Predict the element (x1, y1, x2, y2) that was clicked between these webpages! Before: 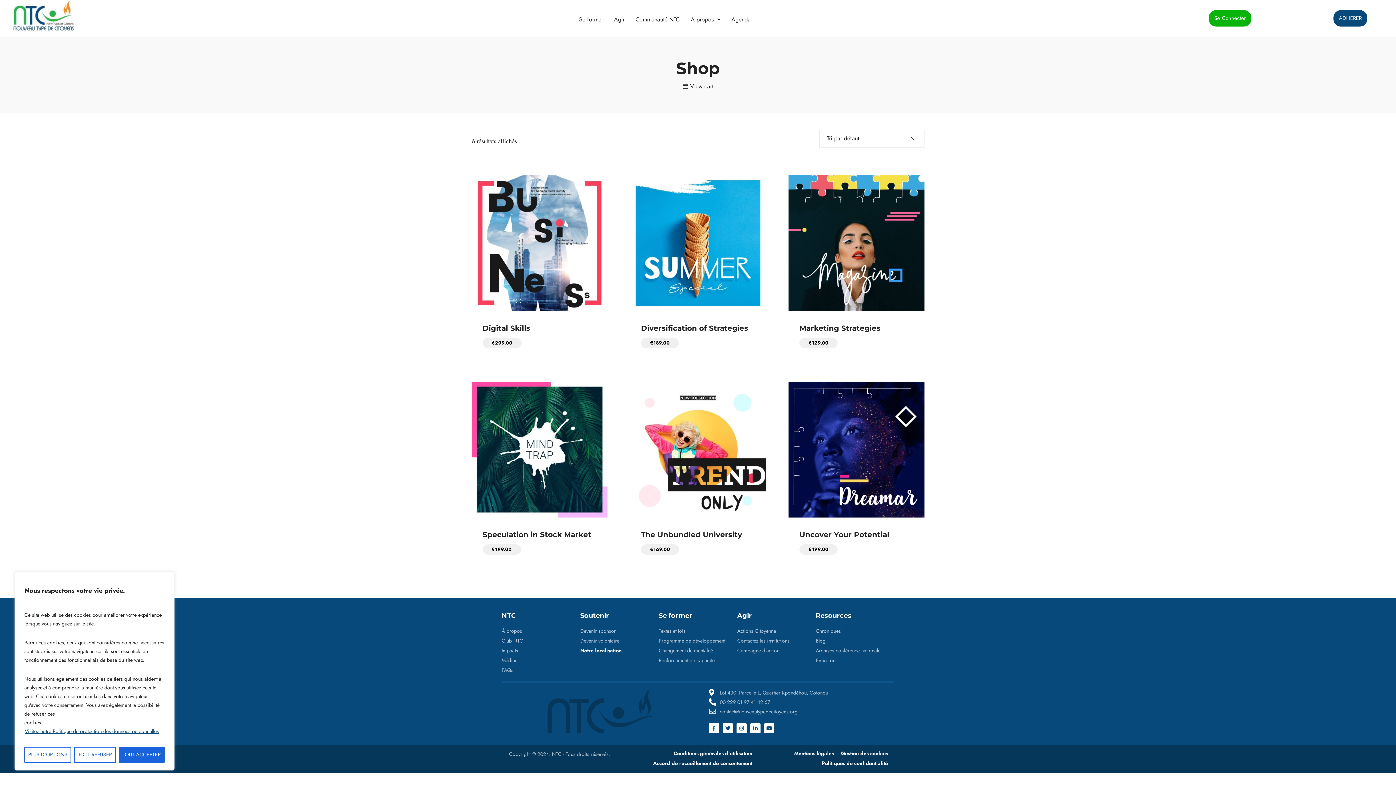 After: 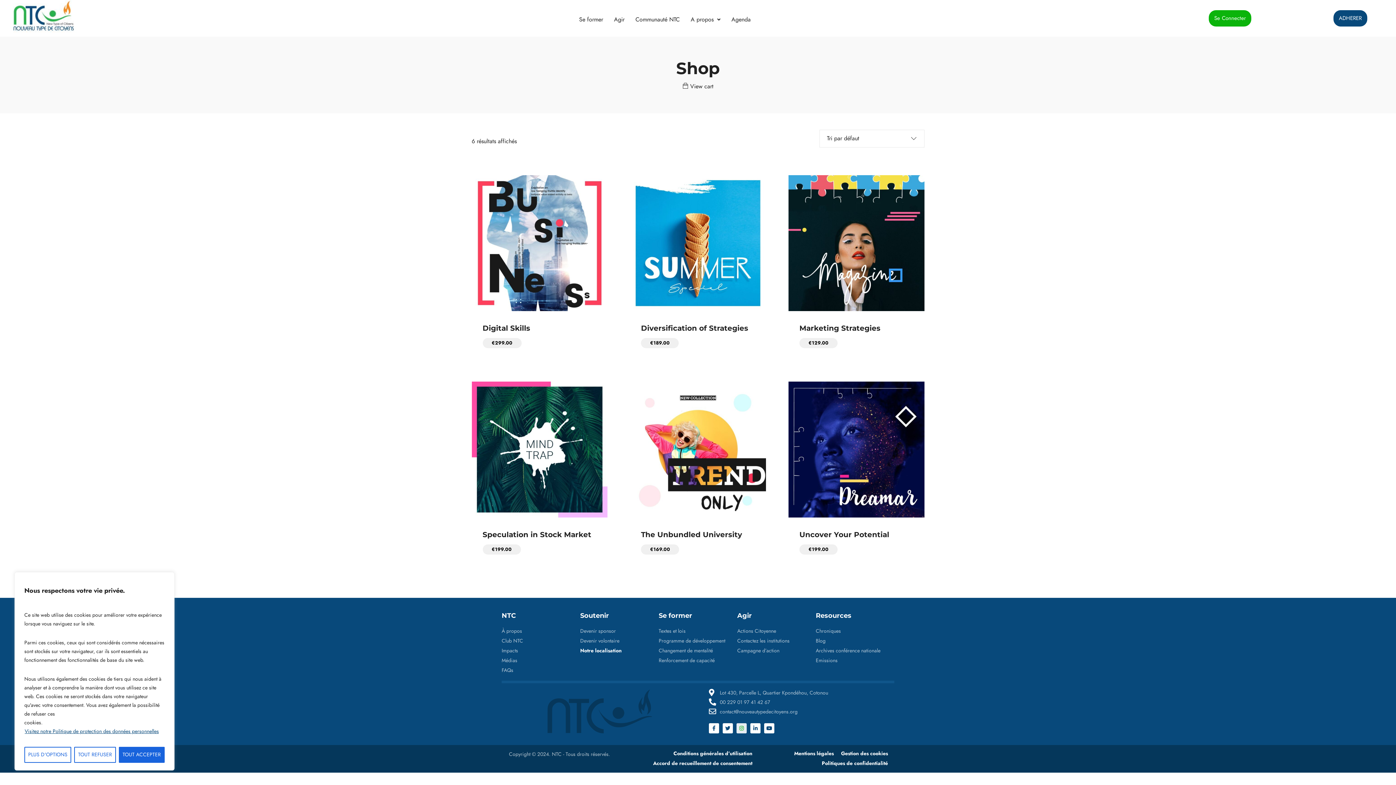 Action: label: Instagram bbox: (736, 723, 746, 733)